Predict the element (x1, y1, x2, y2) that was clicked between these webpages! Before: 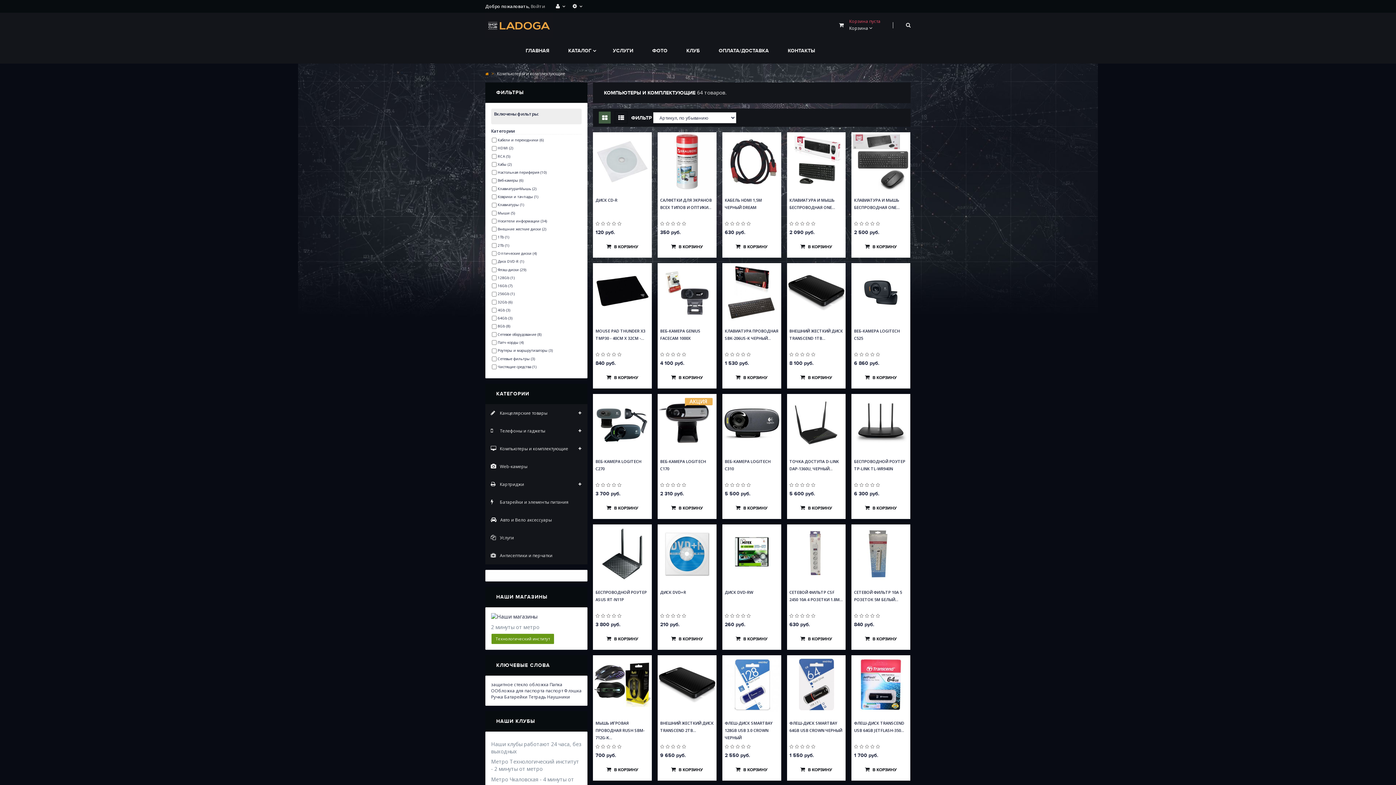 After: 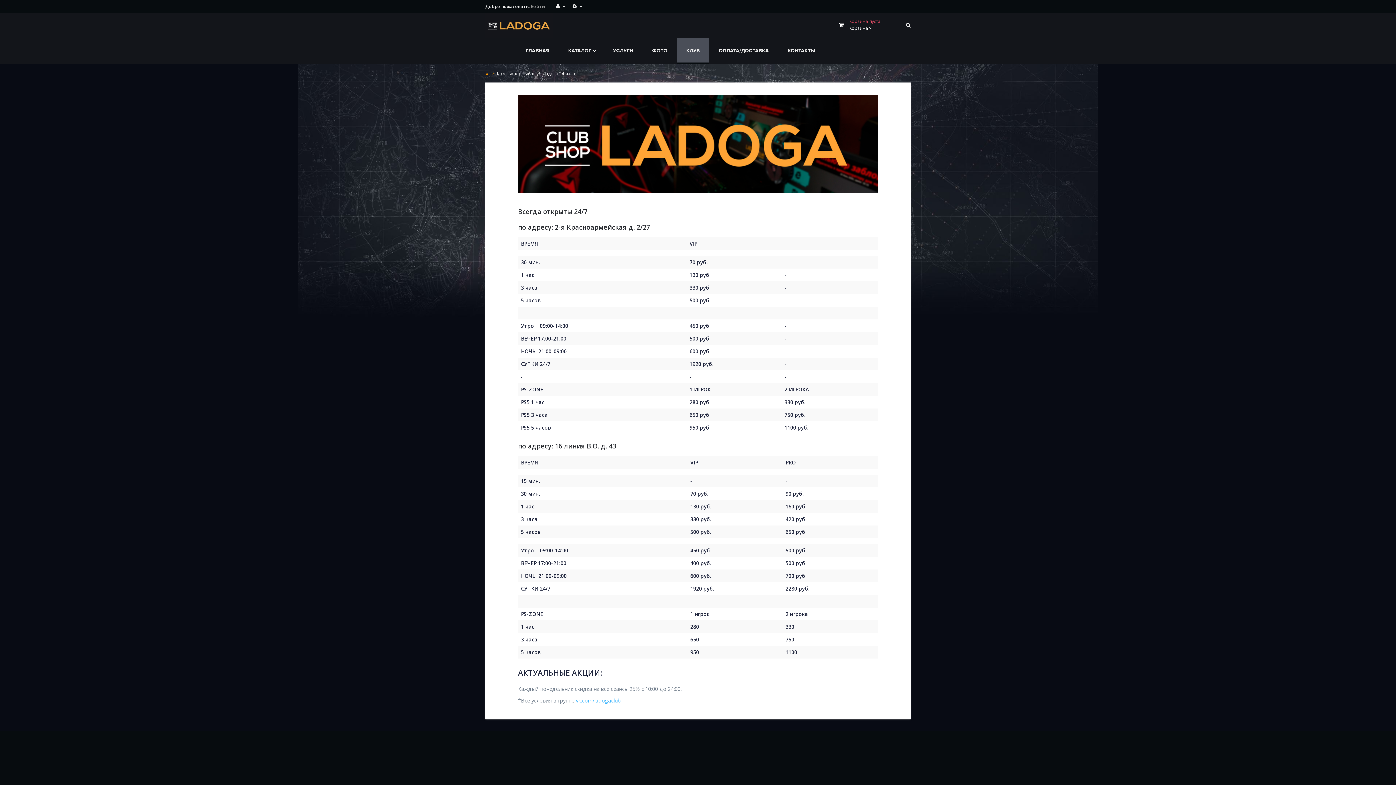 Action: label: КЛУБ bbox: (677, 38, 709, 63)